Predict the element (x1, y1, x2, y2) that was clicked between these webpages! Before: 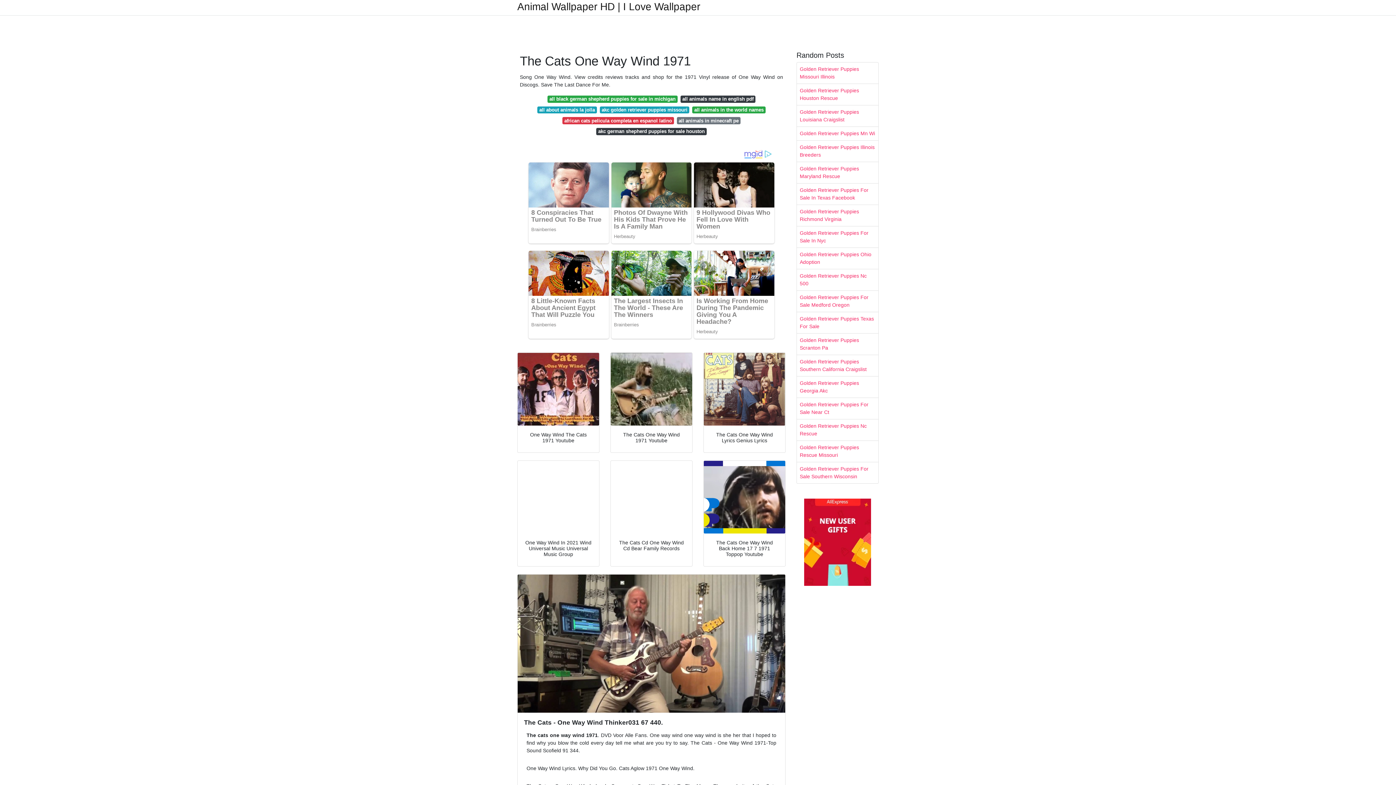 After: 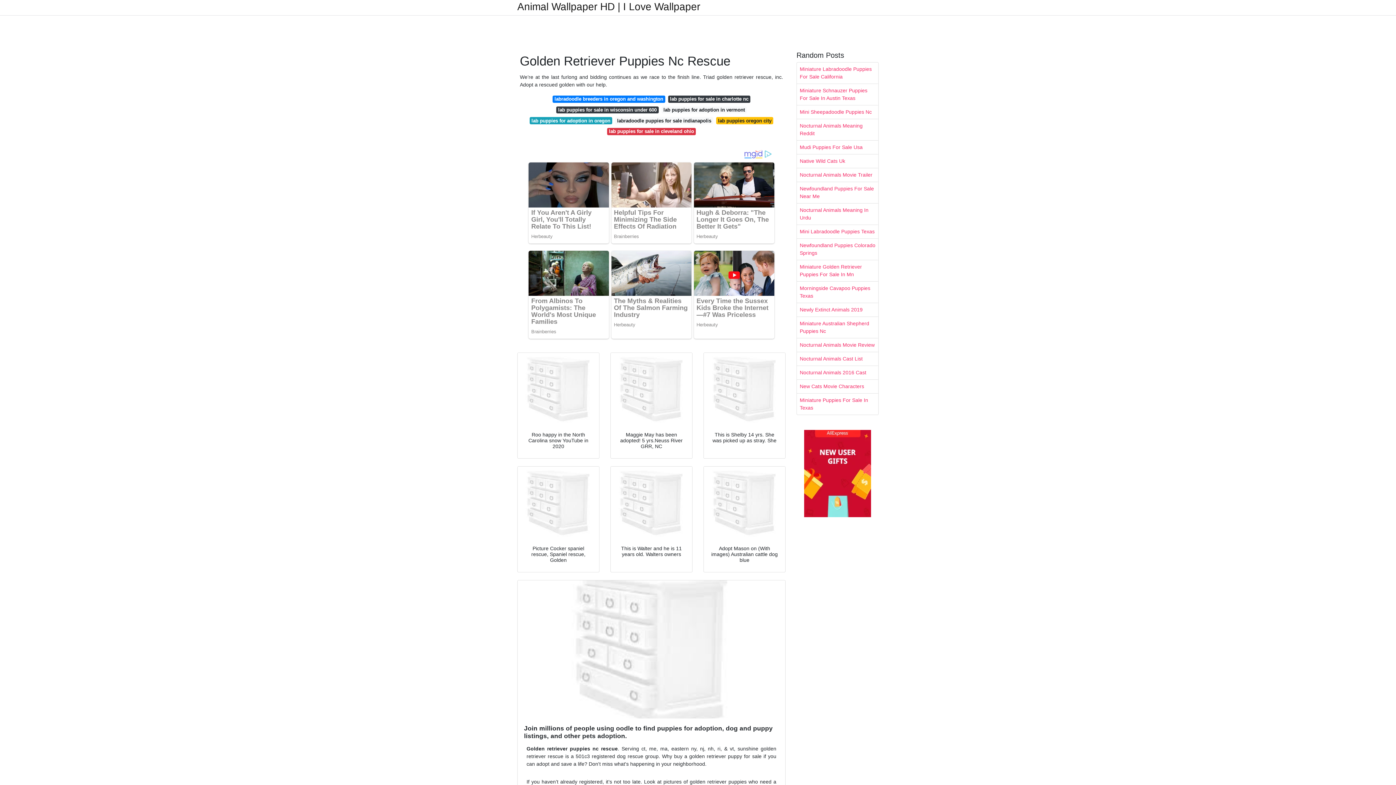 Action: bbox: (797, 419, 878, 440) label: Golden Retriever Puppies Nc Rescue